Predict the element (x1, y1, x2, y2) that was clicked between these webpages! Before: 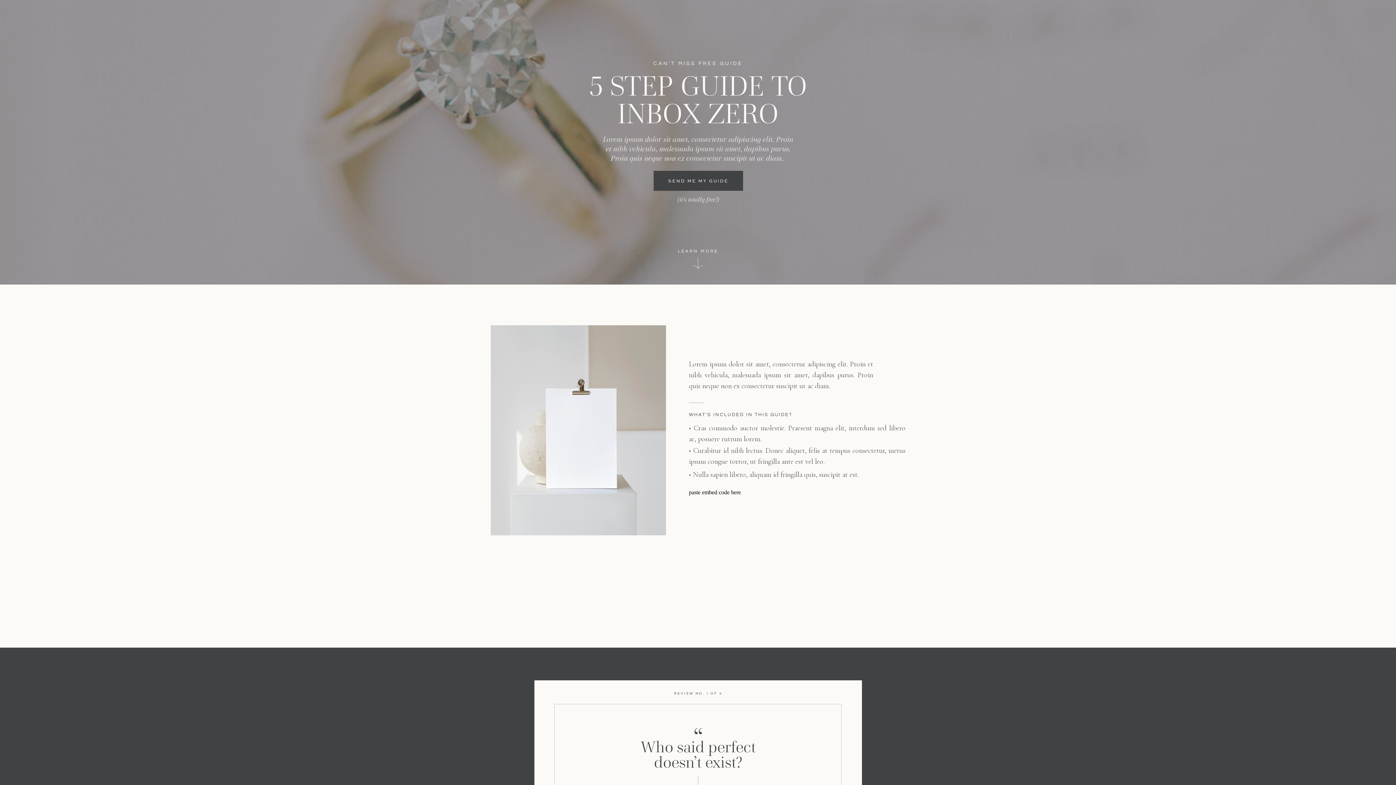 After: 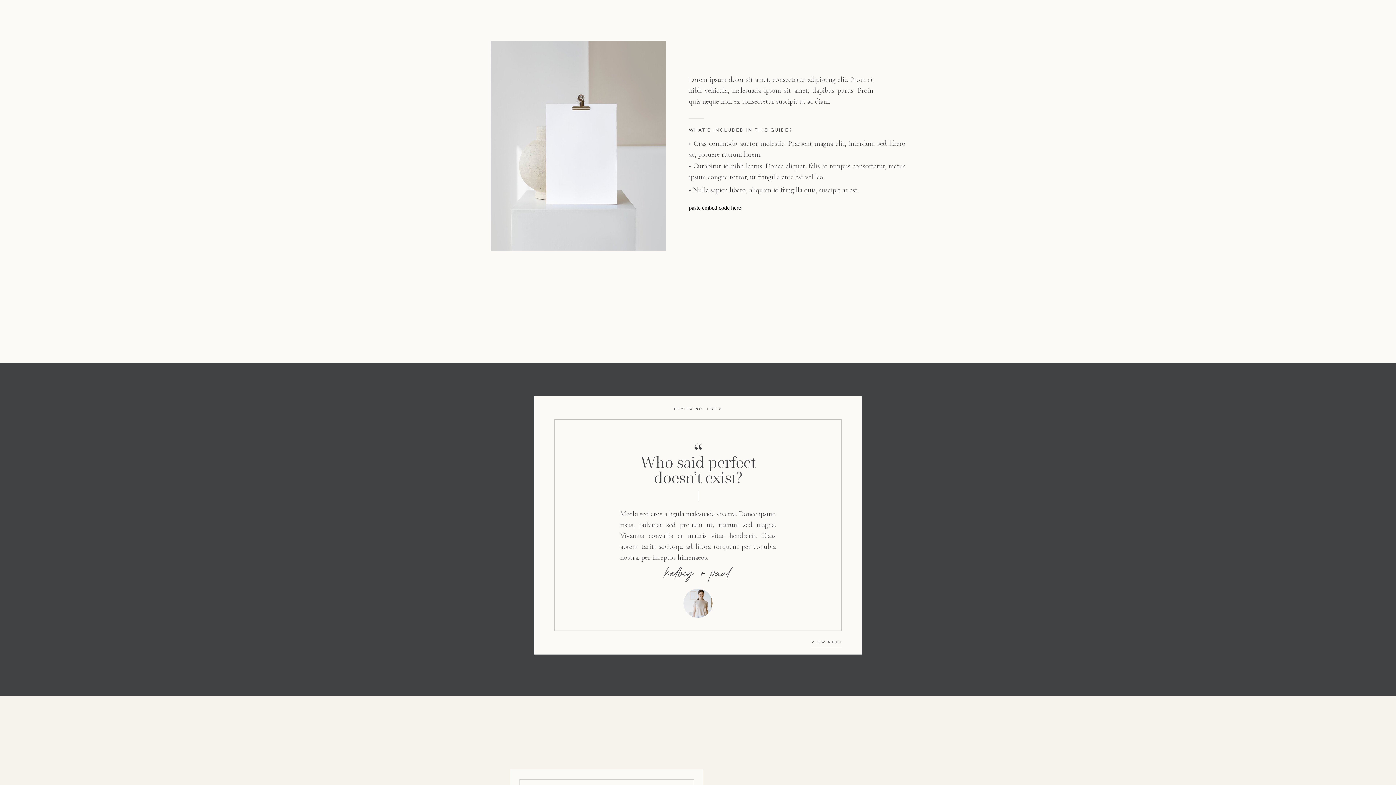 Action: bbox: (659, 178, 737, 187) label: SEND ME MY GUIDE